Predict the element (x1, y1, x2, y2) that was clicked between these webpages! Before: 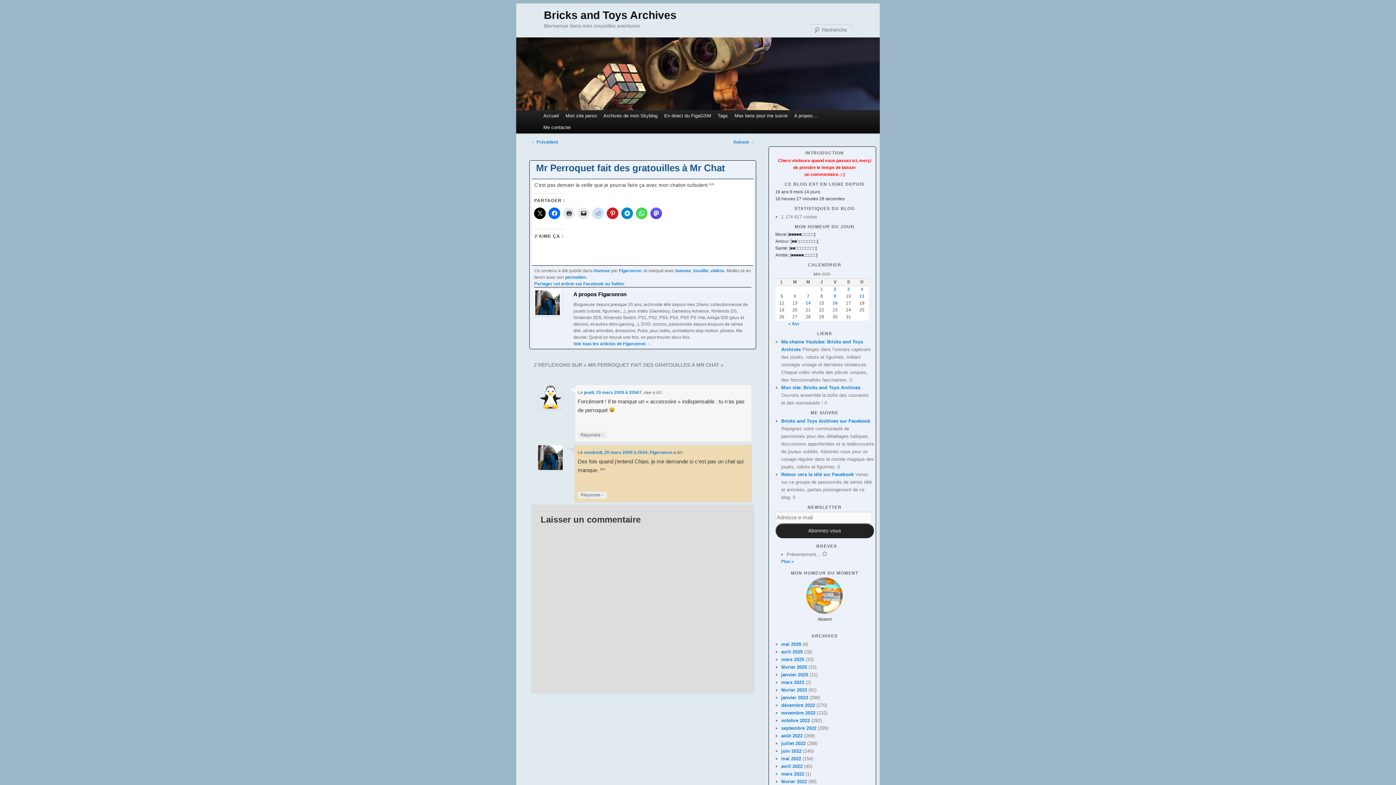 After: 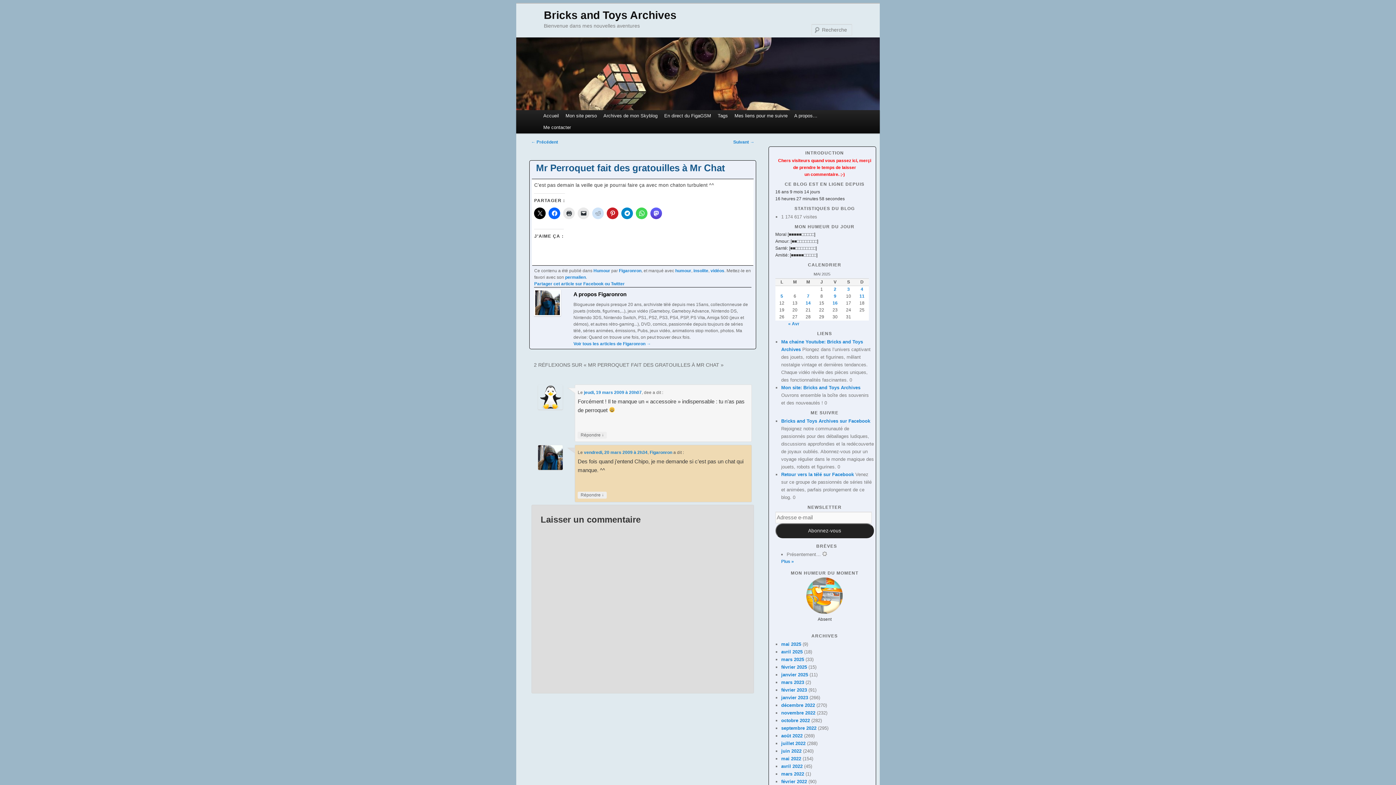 Action: label: permalien bbox: (565, 275, 585, 280)